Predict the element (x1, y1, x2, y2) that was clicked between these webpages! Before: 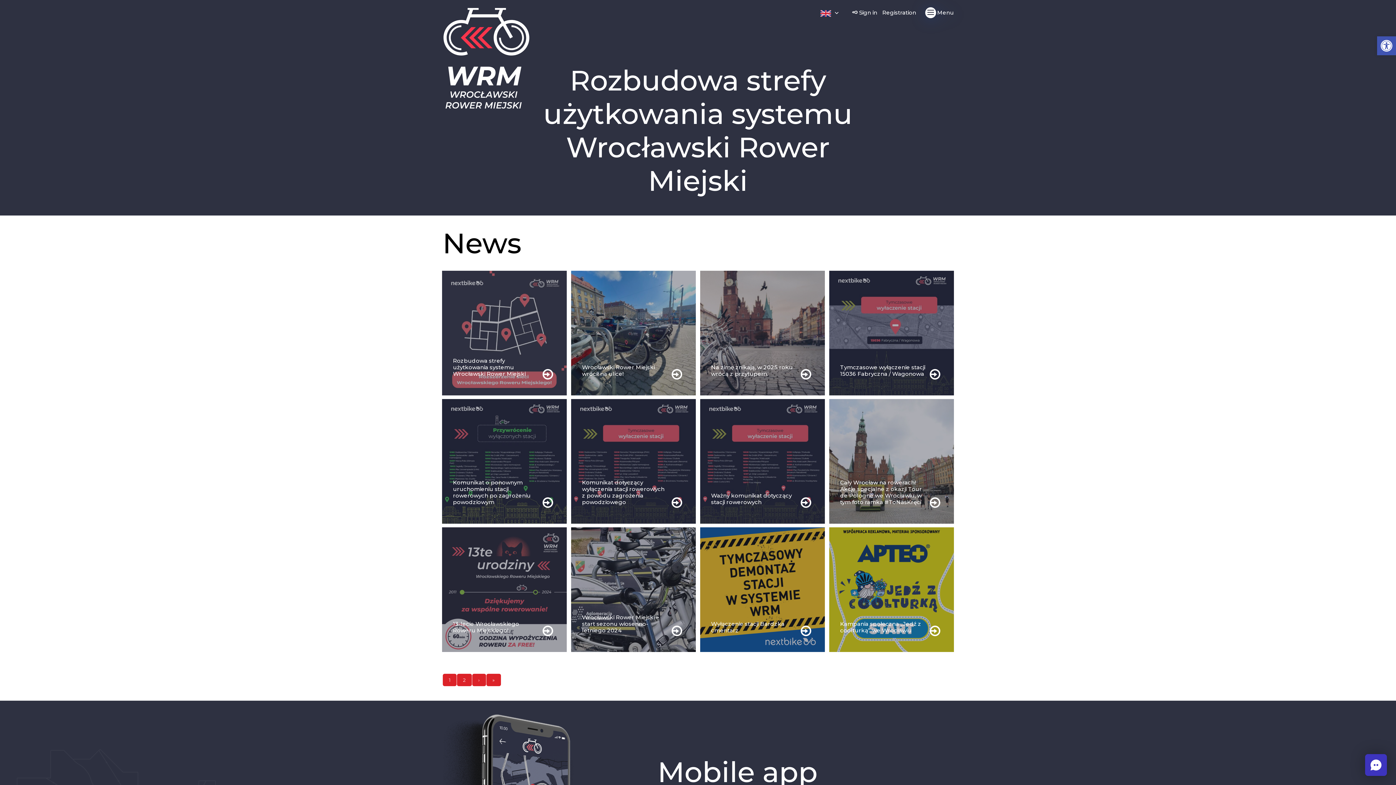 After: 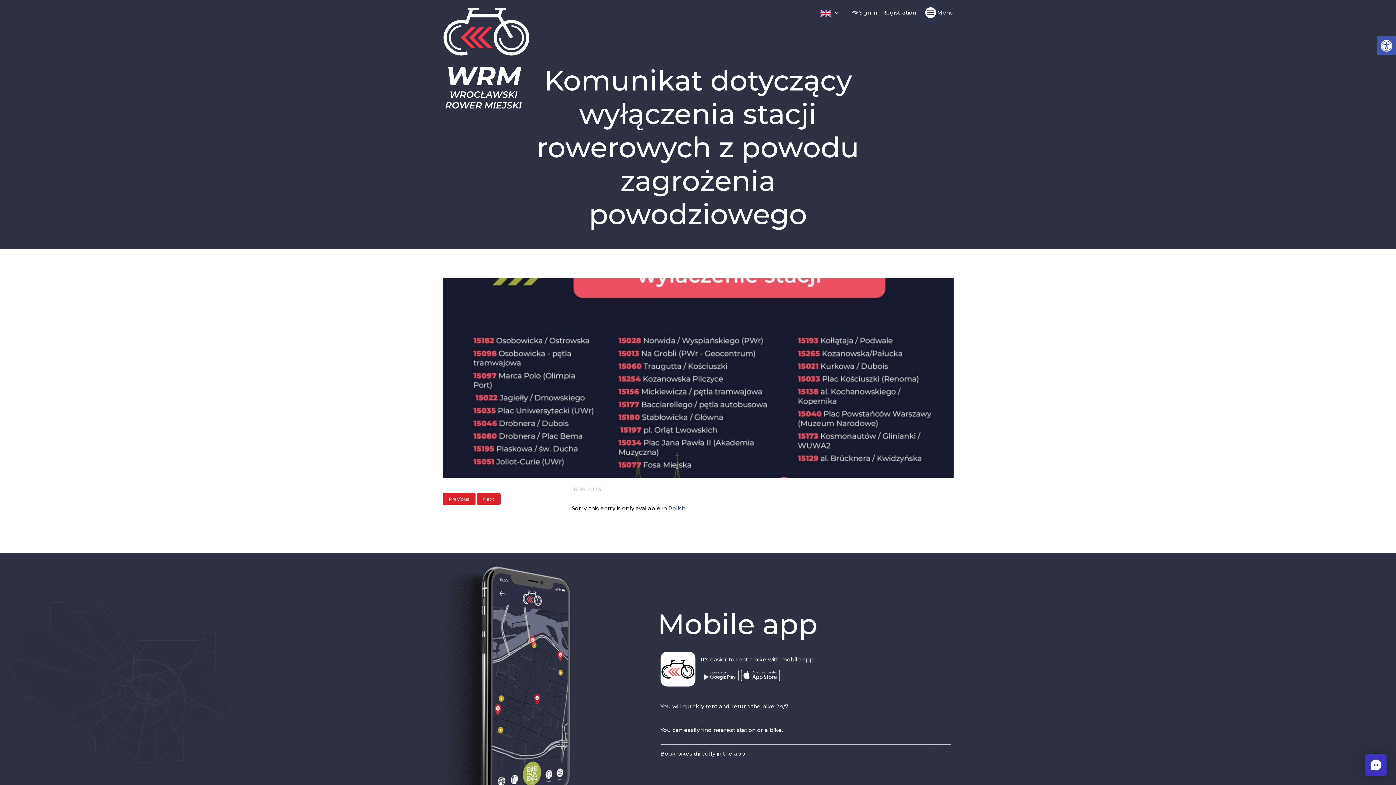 Action: bbox: (671, 497, 682, 509)